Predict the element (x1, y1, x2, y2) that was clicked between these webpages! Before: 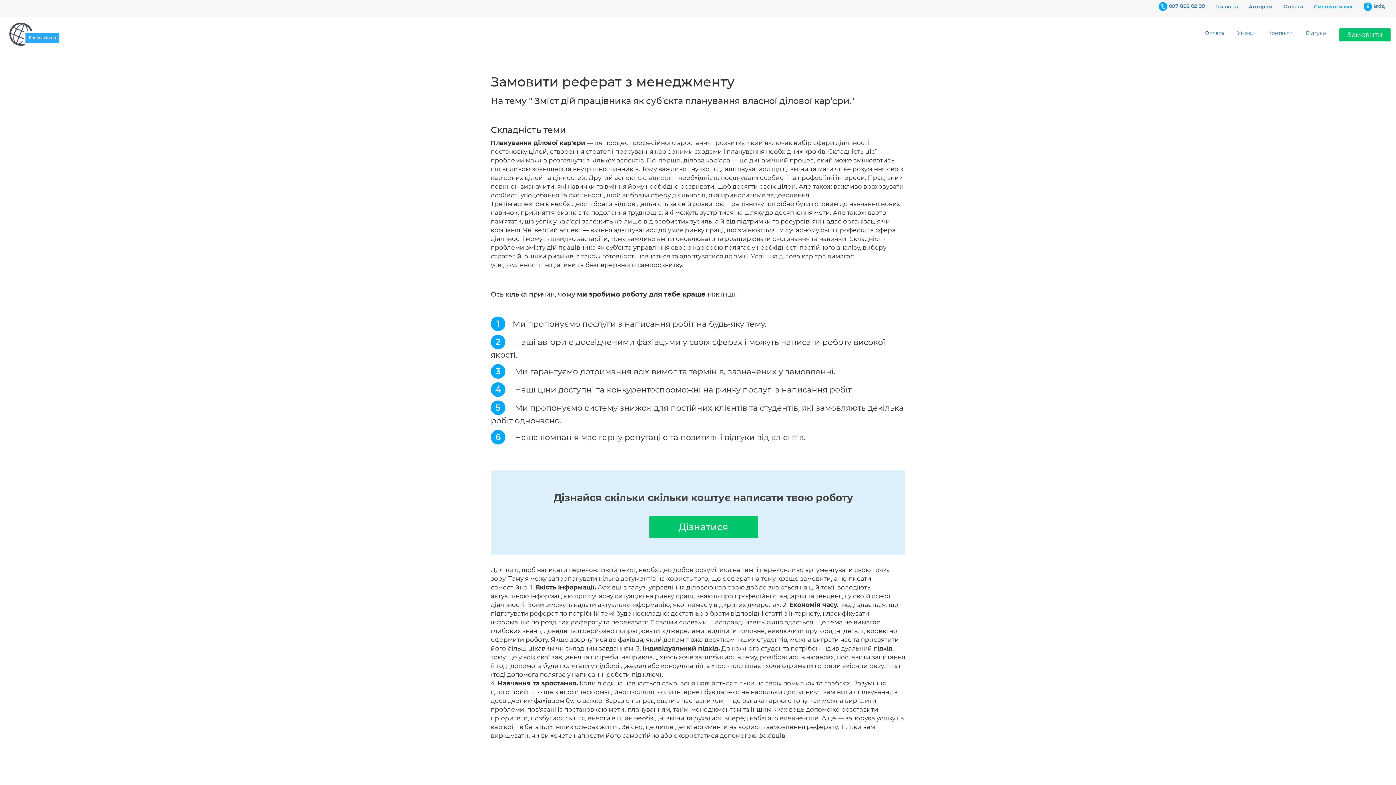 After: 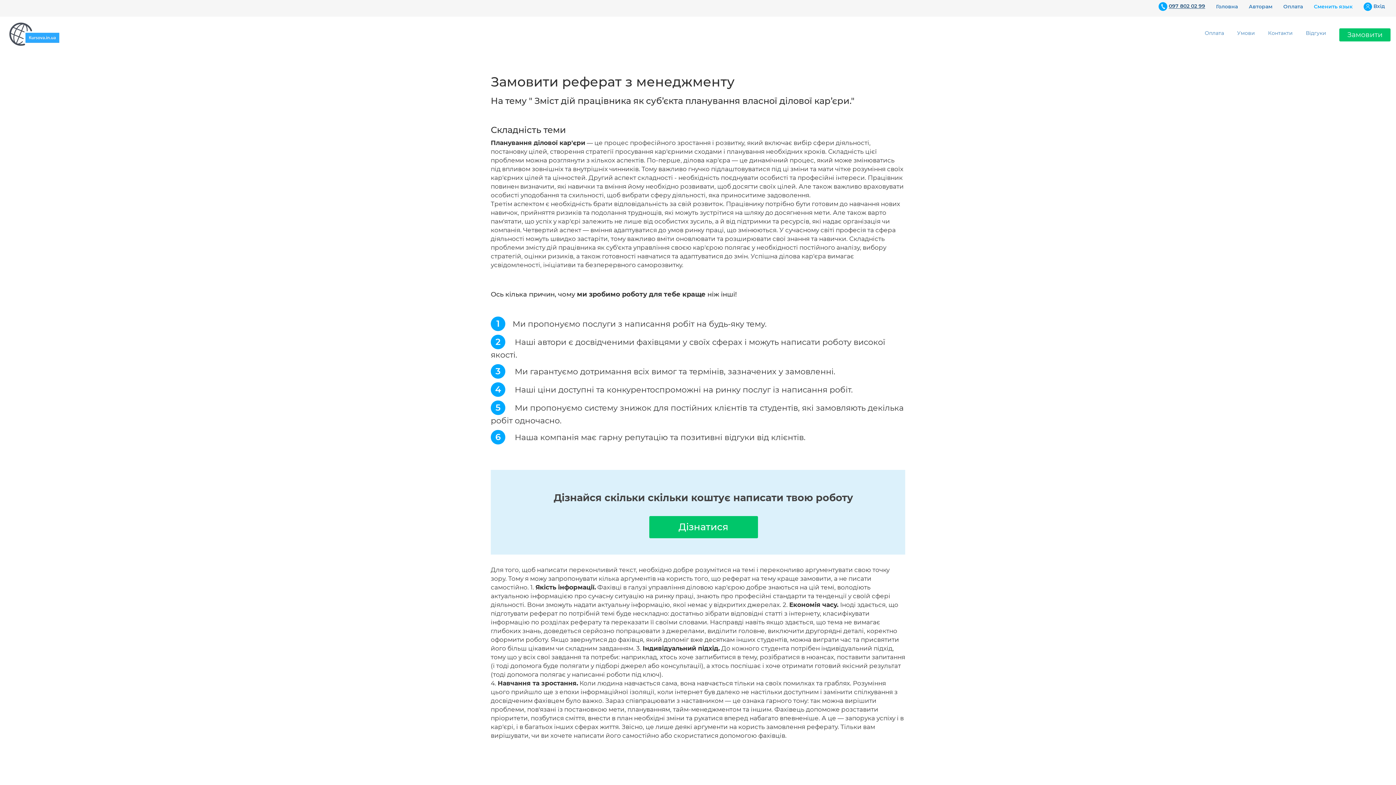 Action: label: 097 802 02 99 bbox: (1169, 2, 1205, 9)